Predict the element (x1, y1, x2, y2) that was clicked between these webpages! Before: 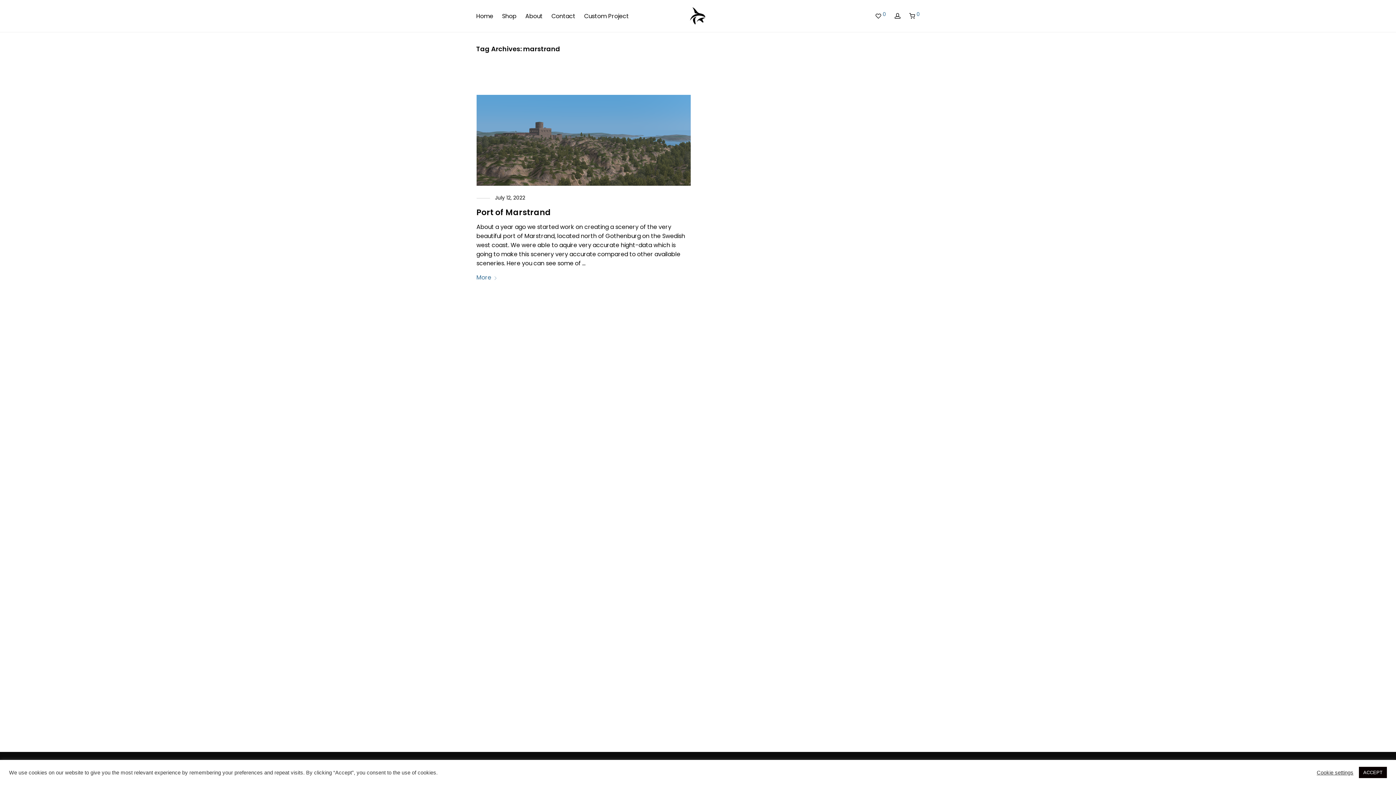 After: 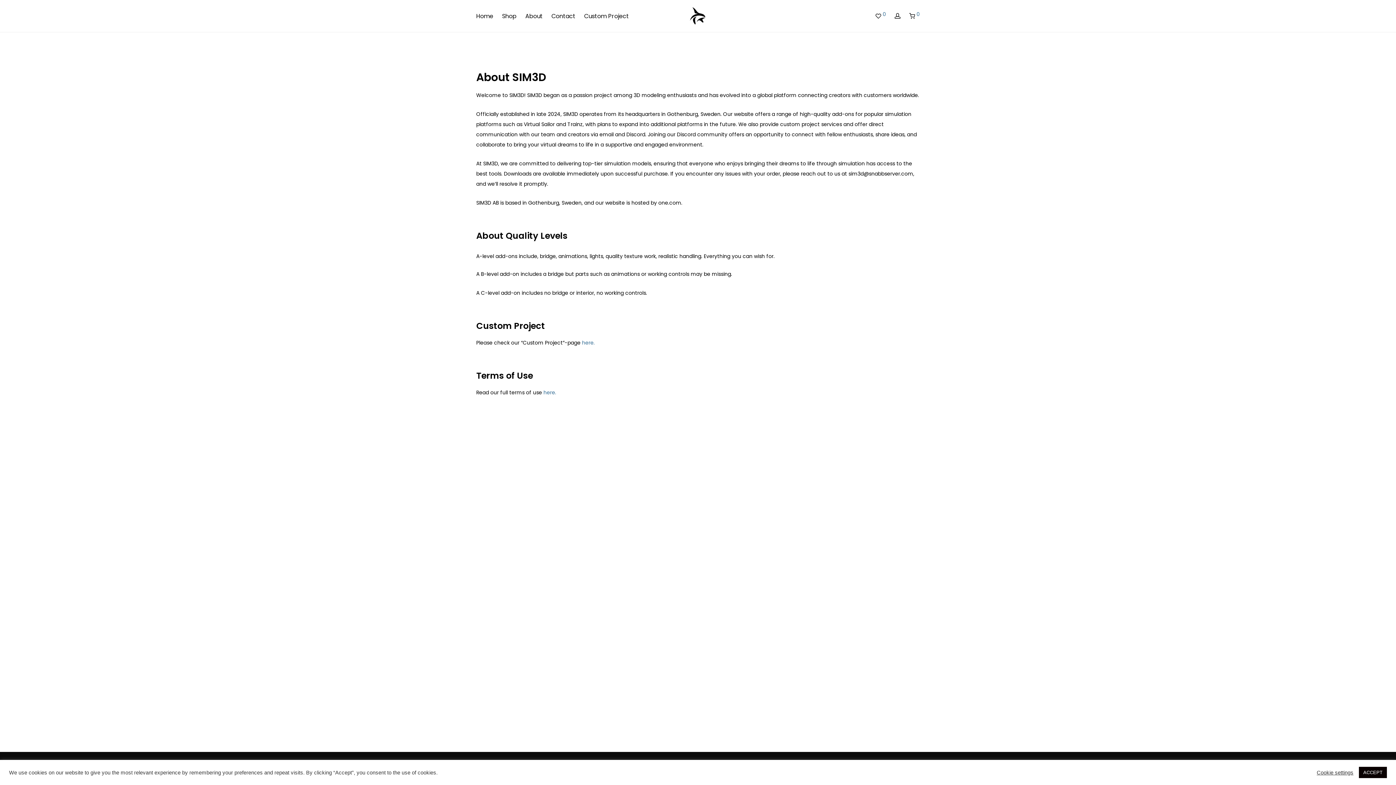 Action: bbox: (521, 7, 547, 25) label: About